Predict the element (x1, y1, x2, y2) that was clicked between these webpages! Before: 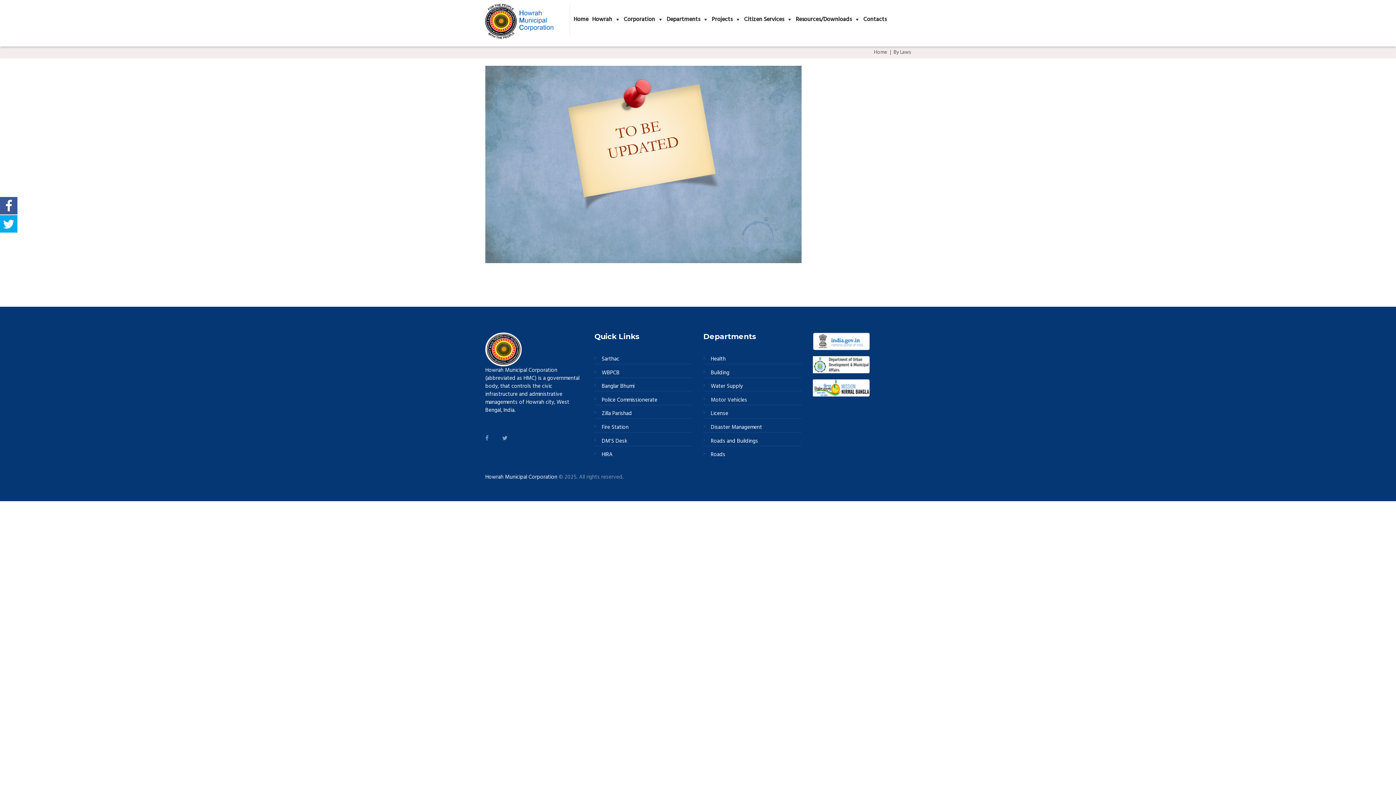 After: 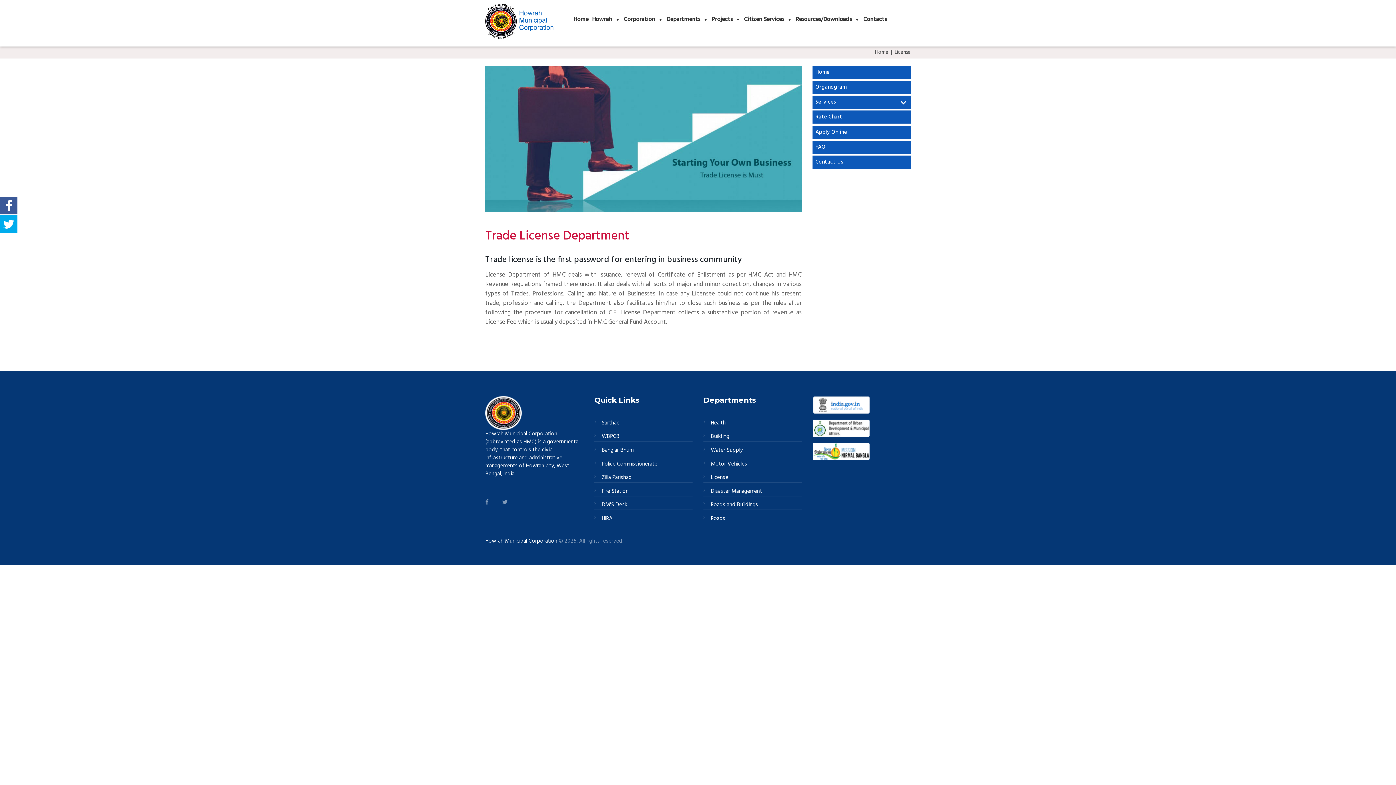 Action: bbox: (703, 409, 801, 419) label: License